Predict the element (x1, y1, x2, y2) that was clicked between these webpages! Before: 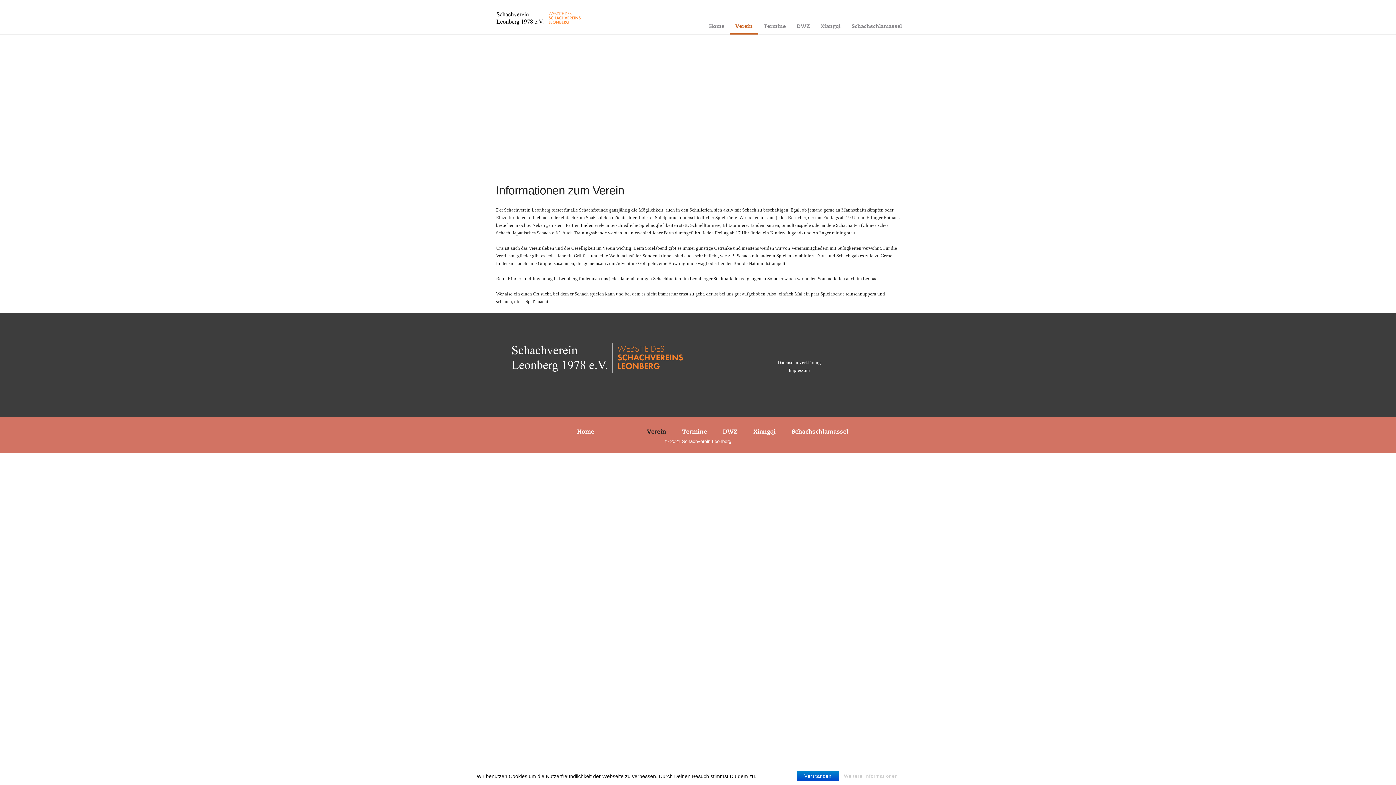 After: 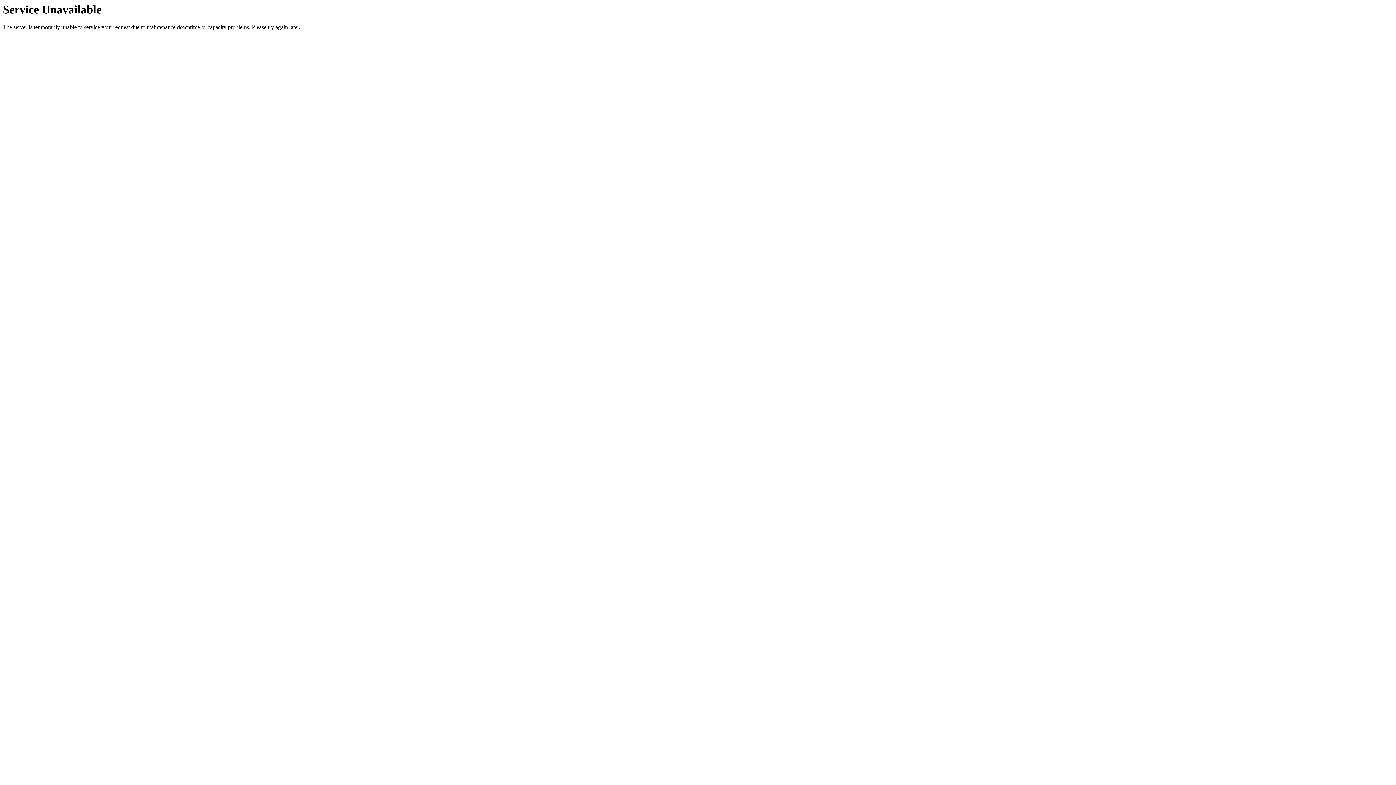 Action: label: Impressum bbox: (788, 367, 810, 373)